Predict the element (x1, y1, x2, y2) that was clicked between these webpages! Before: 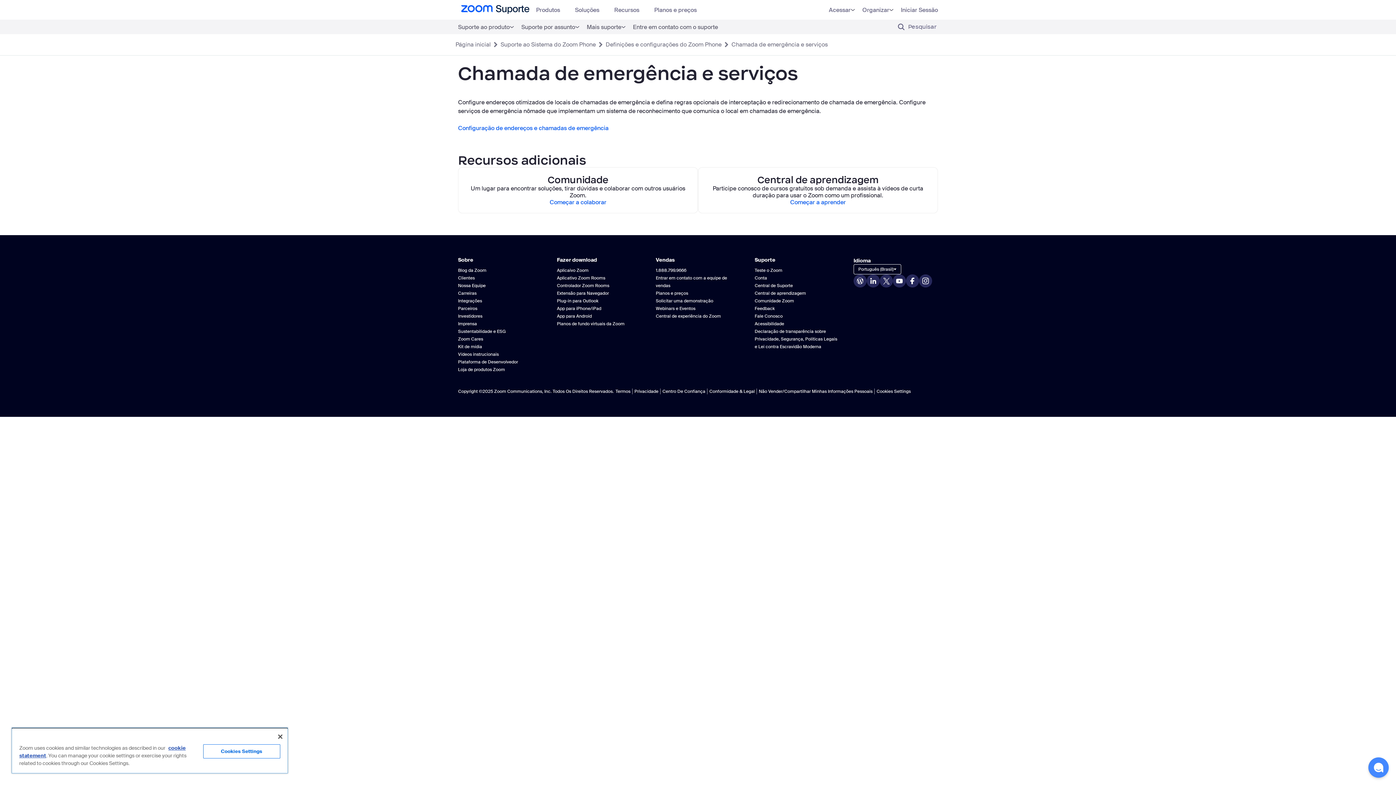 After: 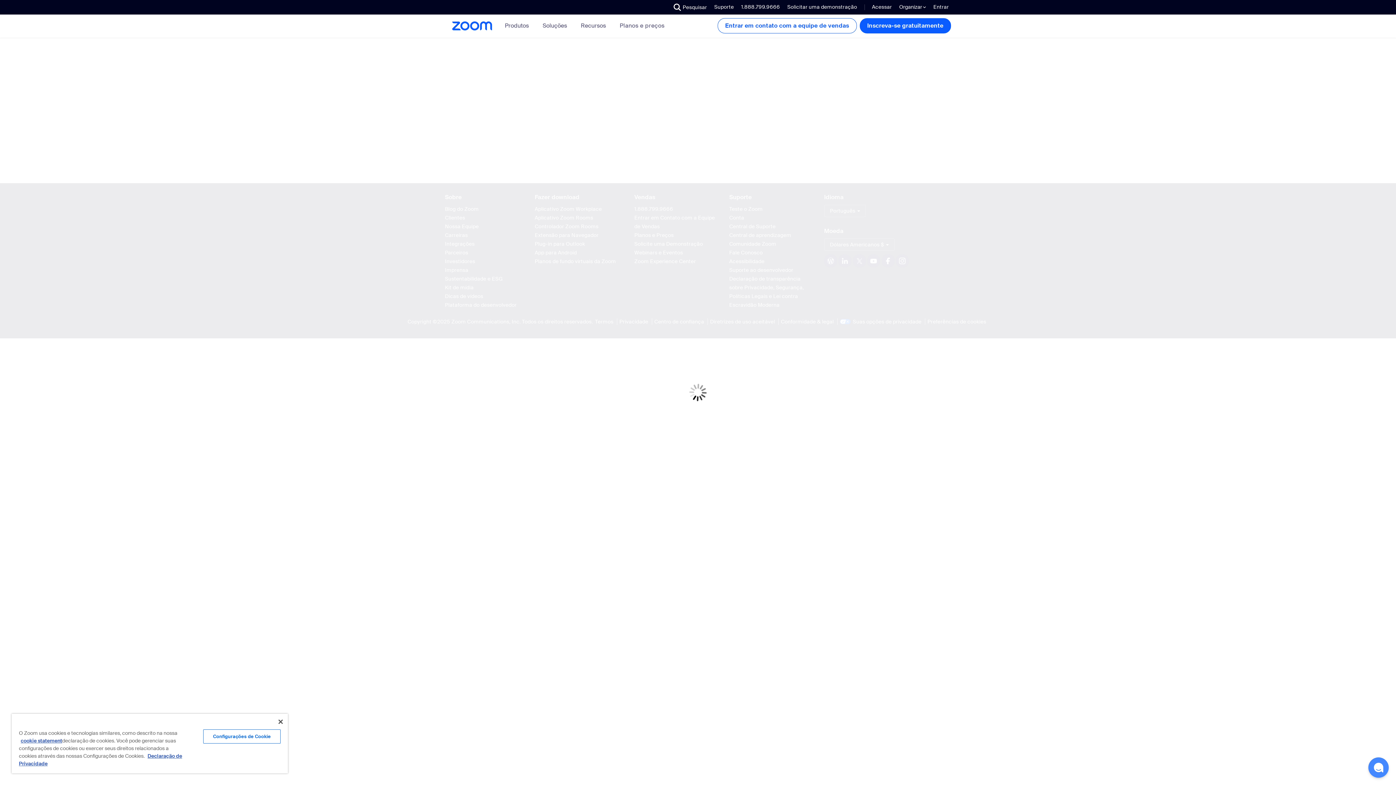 Action: label: Extensão para Navegador bbox: (557, 290, 609, 296)